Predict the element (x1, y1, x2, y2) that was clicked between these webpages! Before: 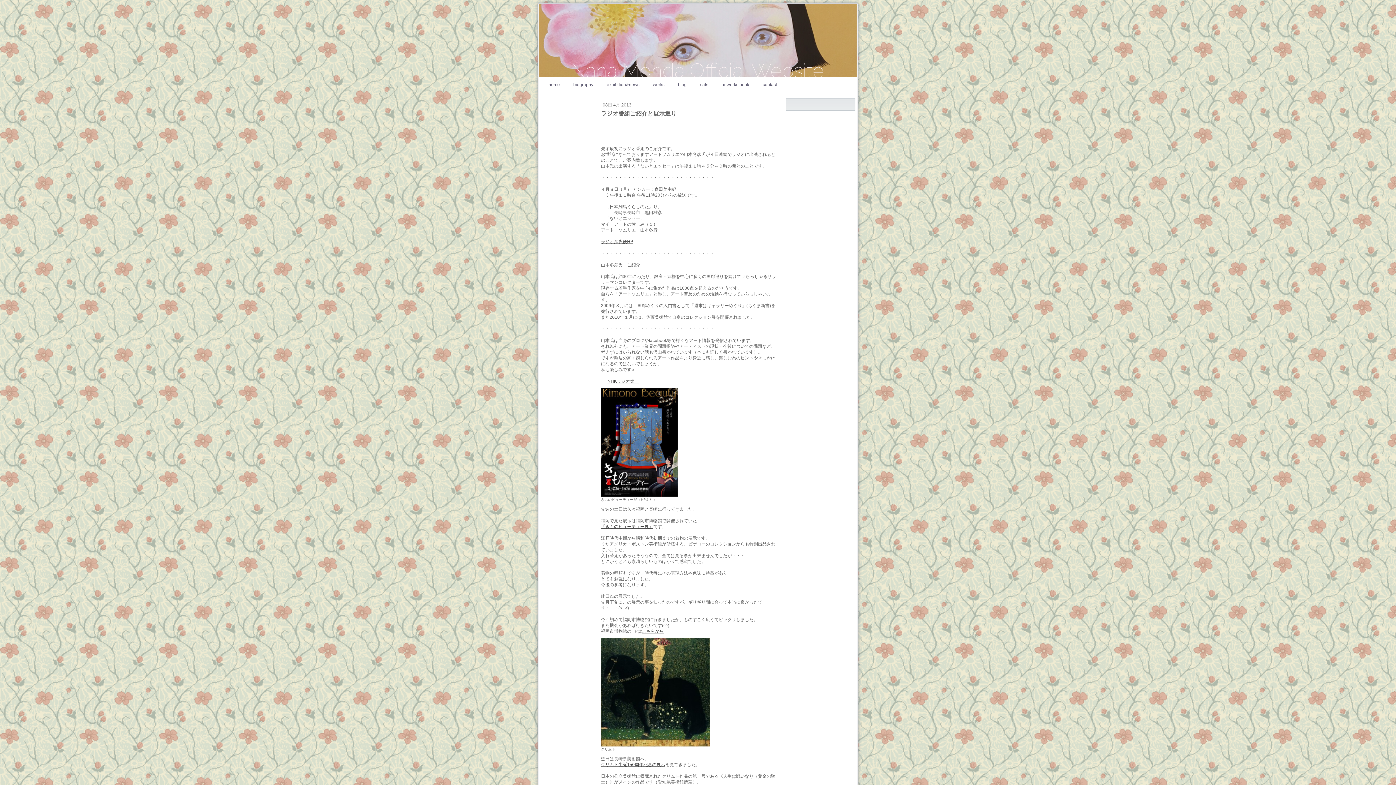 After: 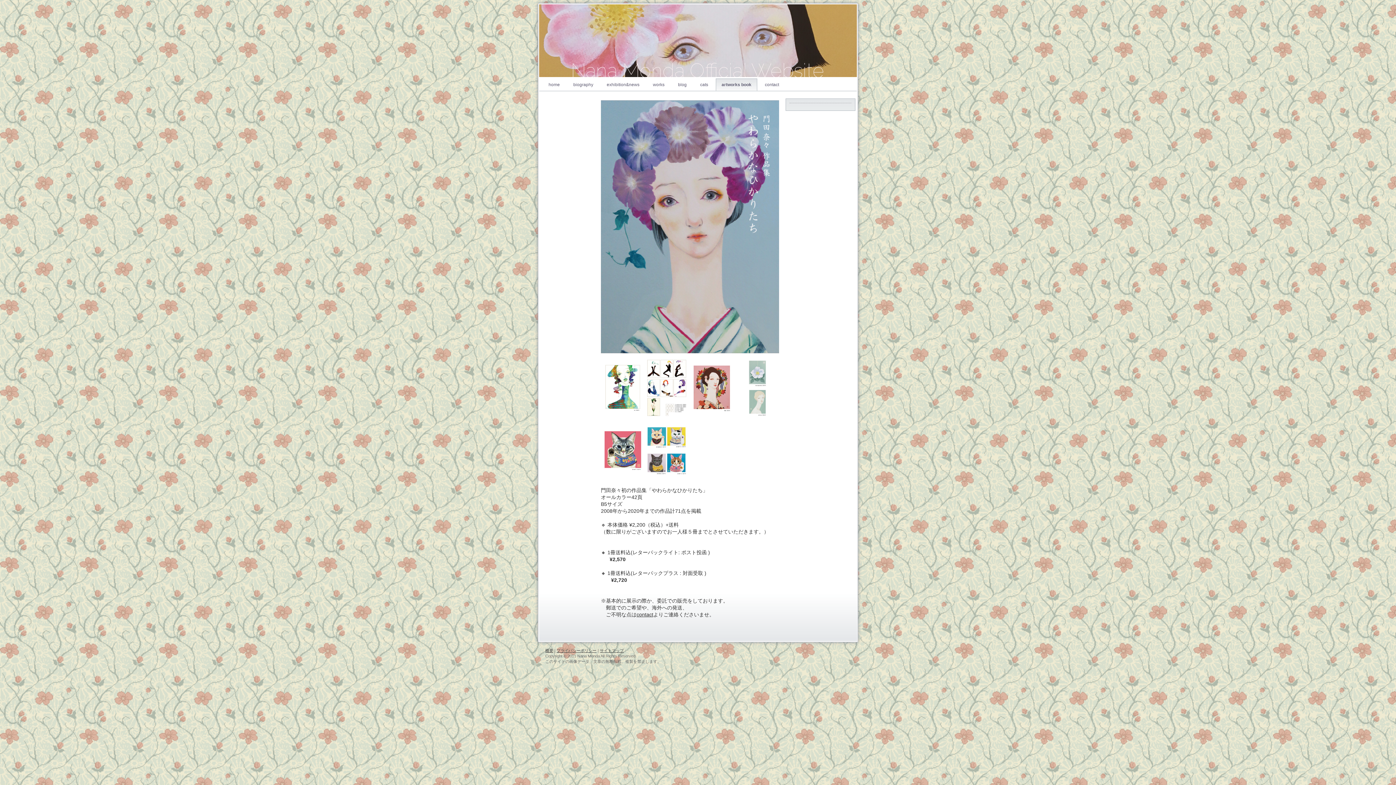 Action: bbox: (716, 78, 755, 90) label: artworks book